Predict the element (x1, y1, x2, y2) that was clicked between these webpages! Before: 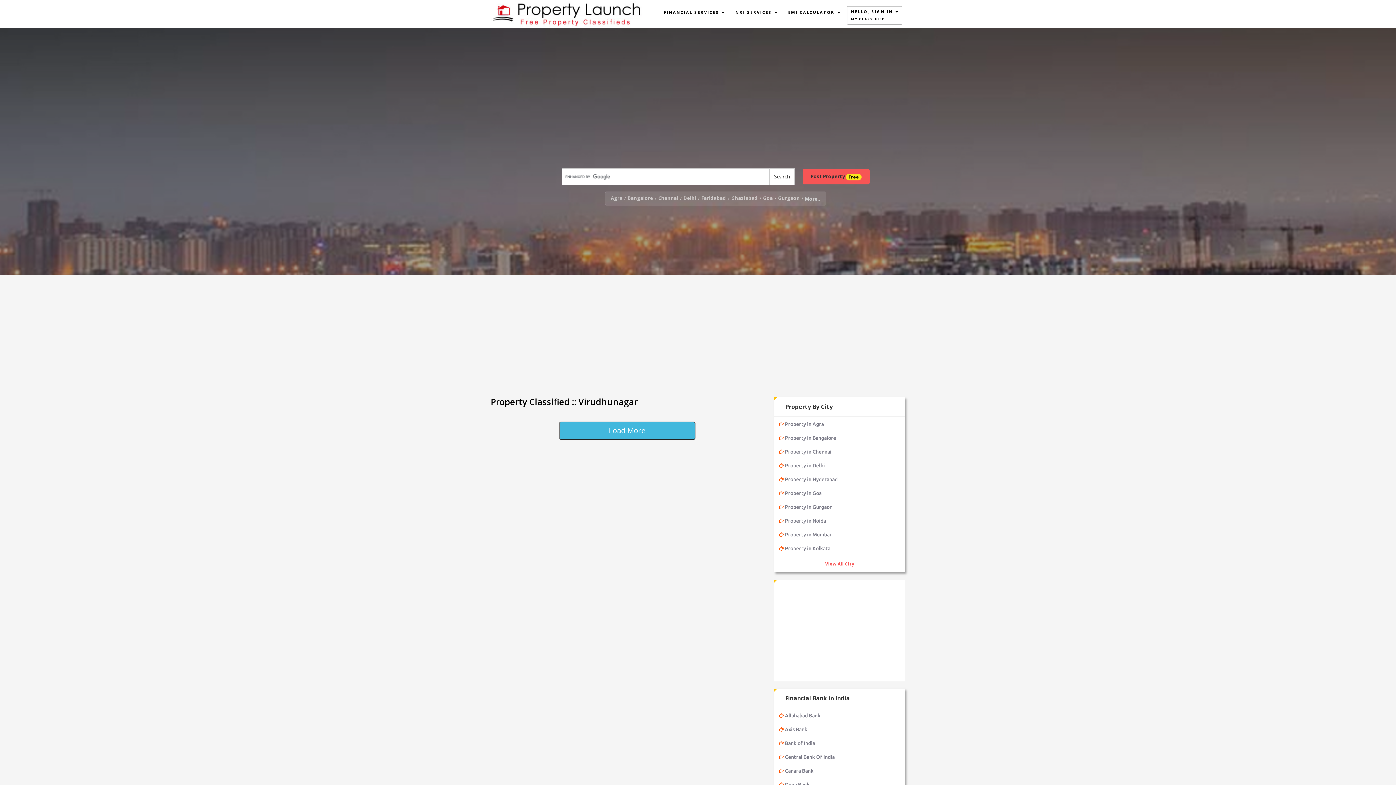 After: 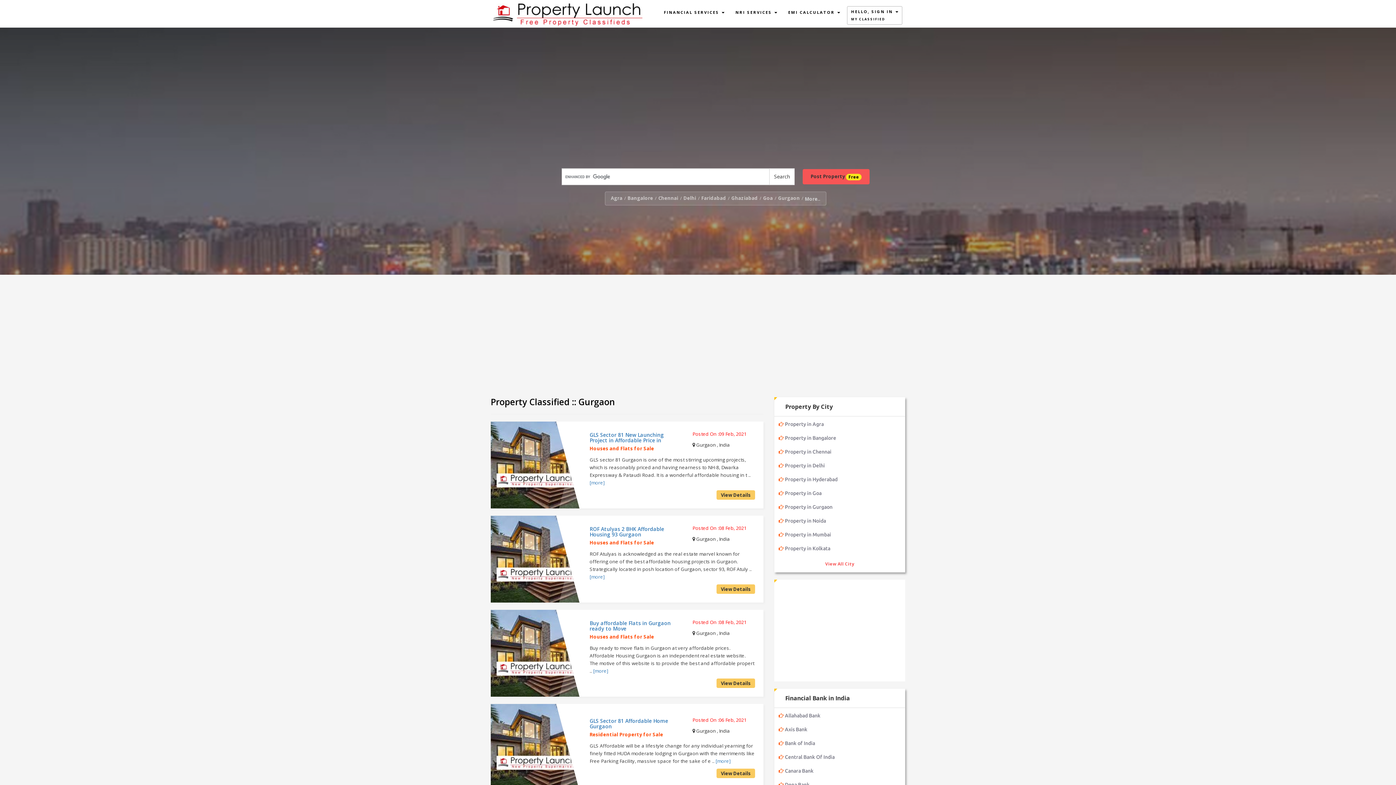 Action: label: Property in Gurgaon bbox: (785, 504, 832, 510)